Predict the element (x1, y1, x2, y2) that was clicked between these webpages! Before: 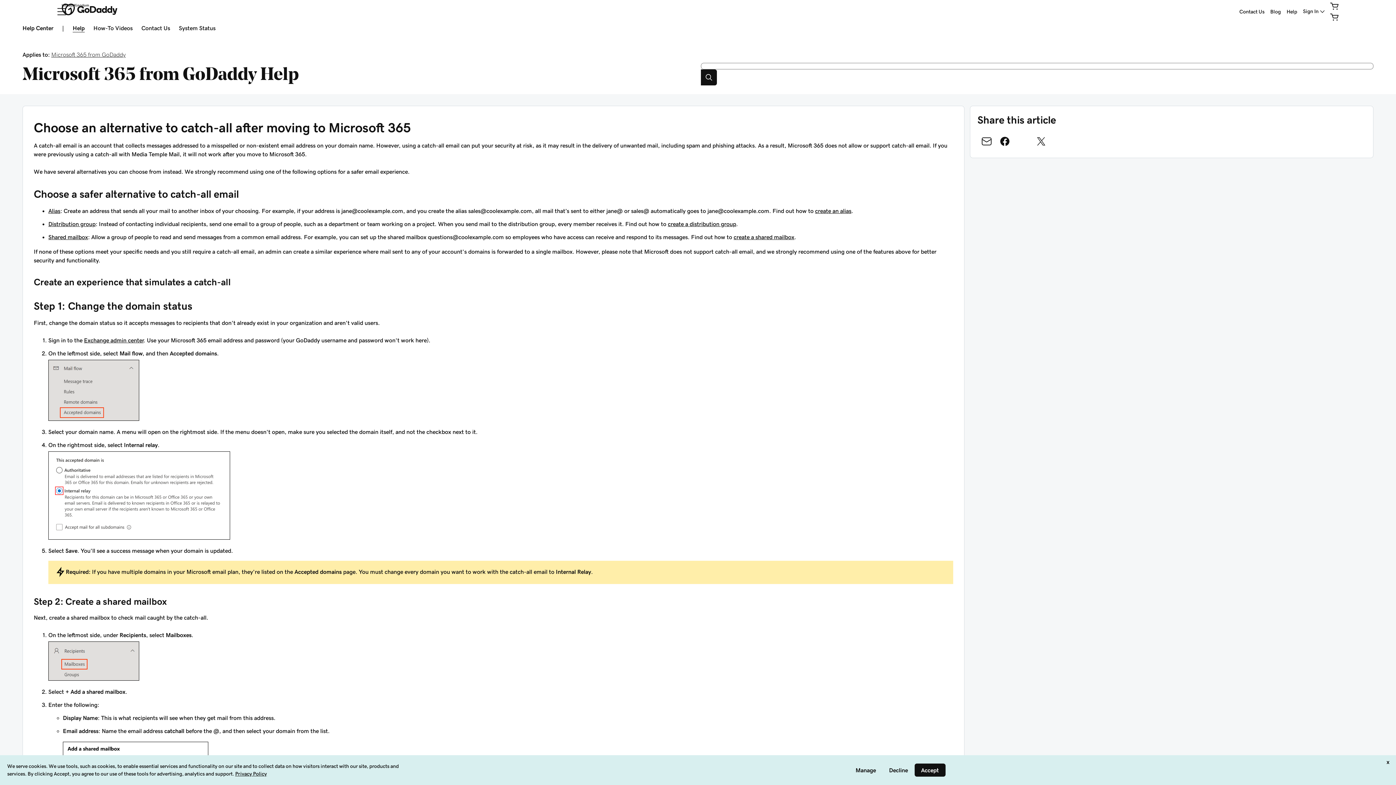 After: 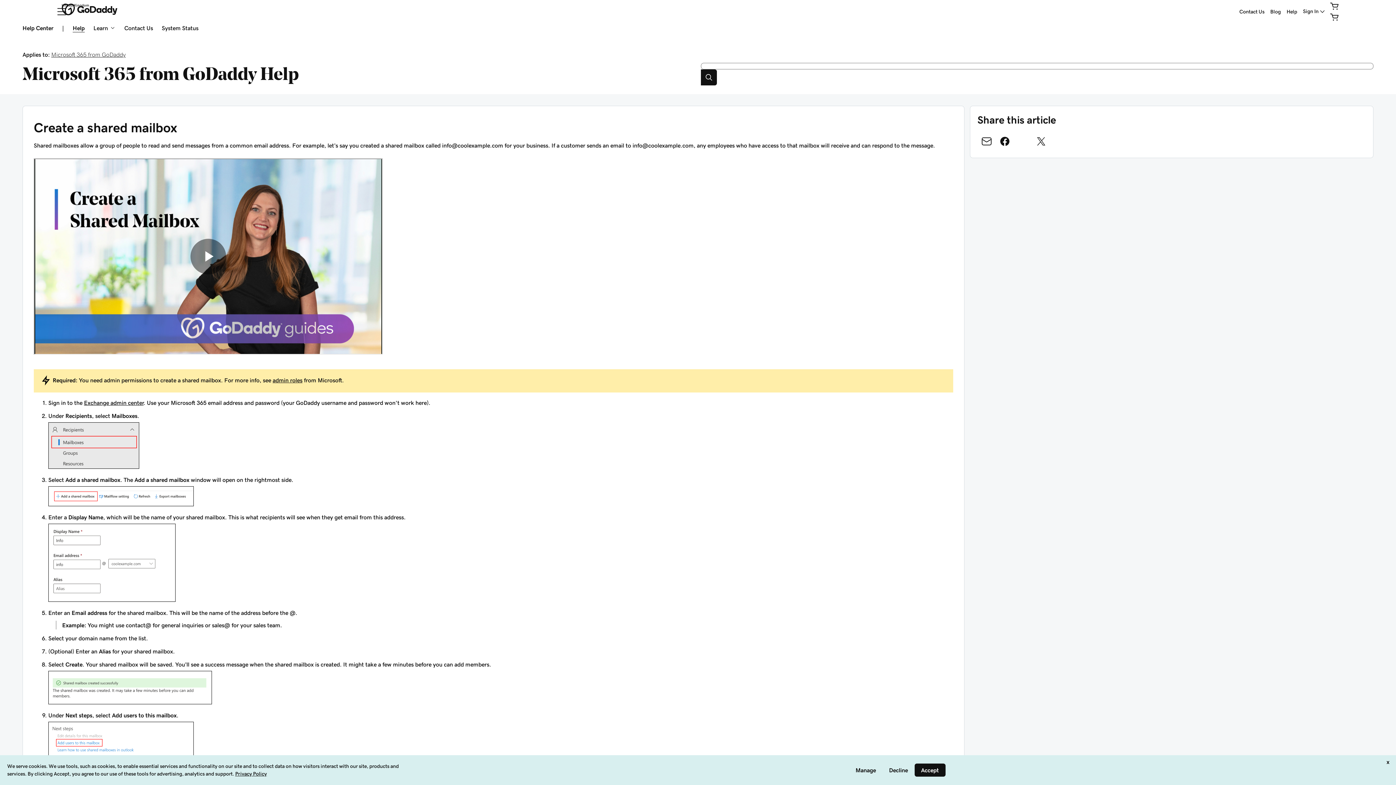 Action: bbox: (733, 234, 794, 240) label: create a shared mailbox